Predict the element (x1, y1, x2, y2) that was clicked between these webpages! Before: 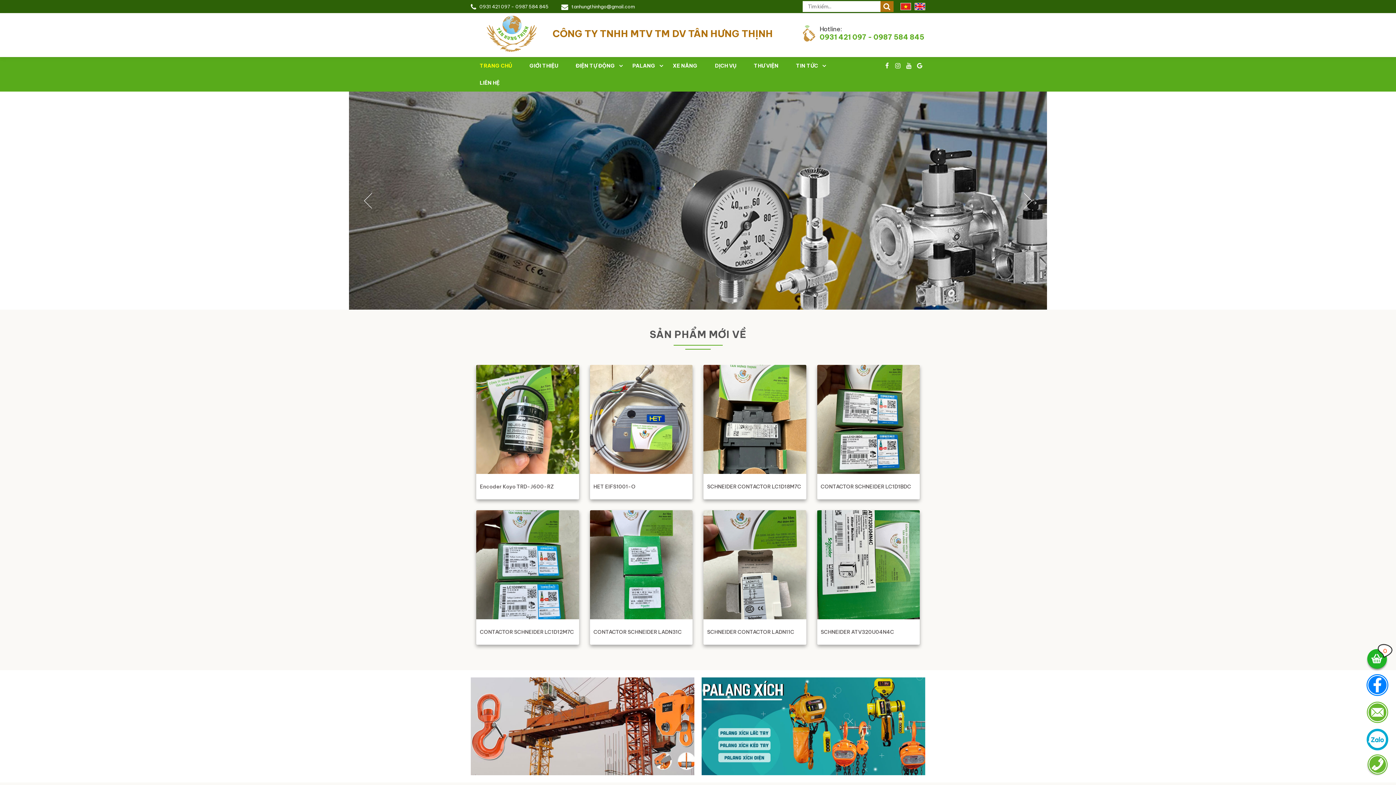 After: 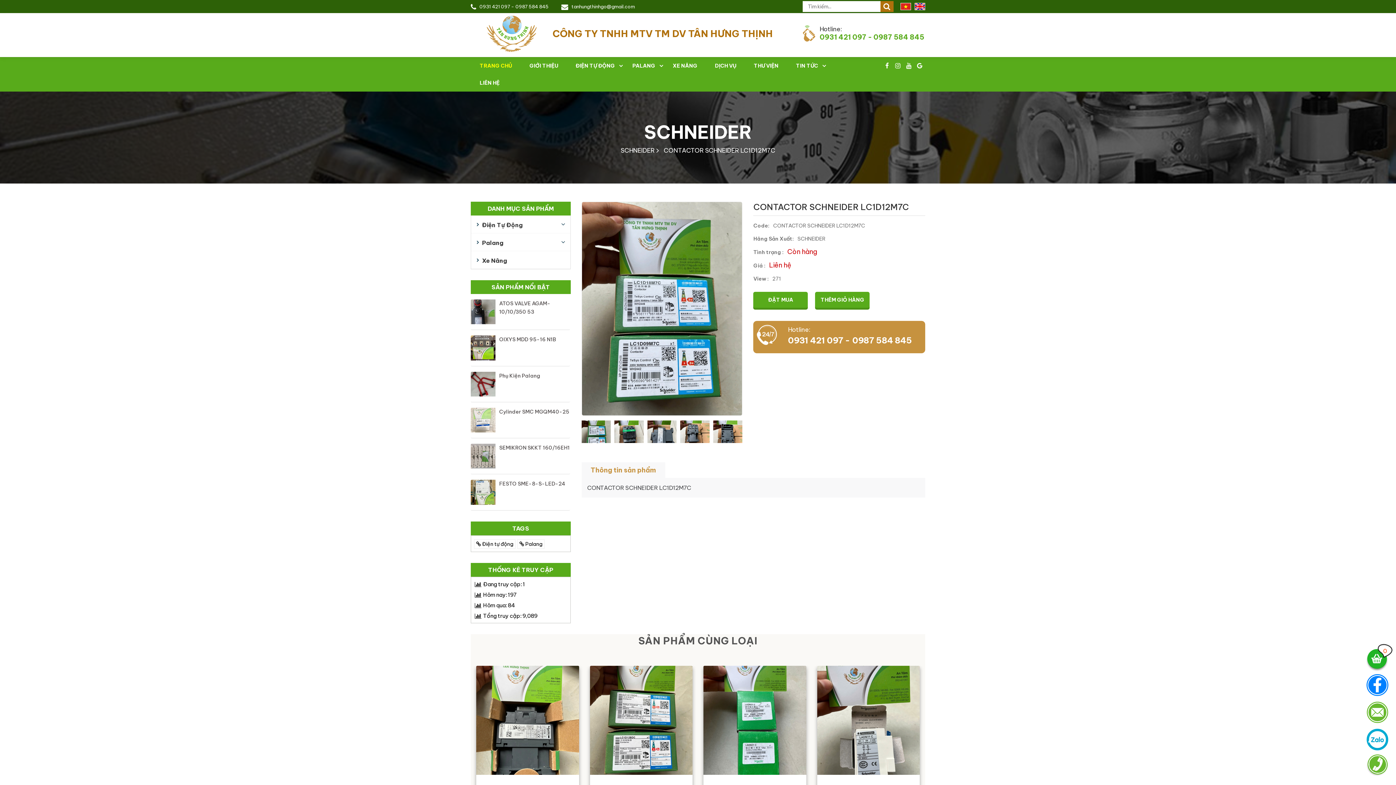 Action: label: CONTACTOR SCHNEIDER LC1D12M7C bbox: (480, 628, 575, 636)